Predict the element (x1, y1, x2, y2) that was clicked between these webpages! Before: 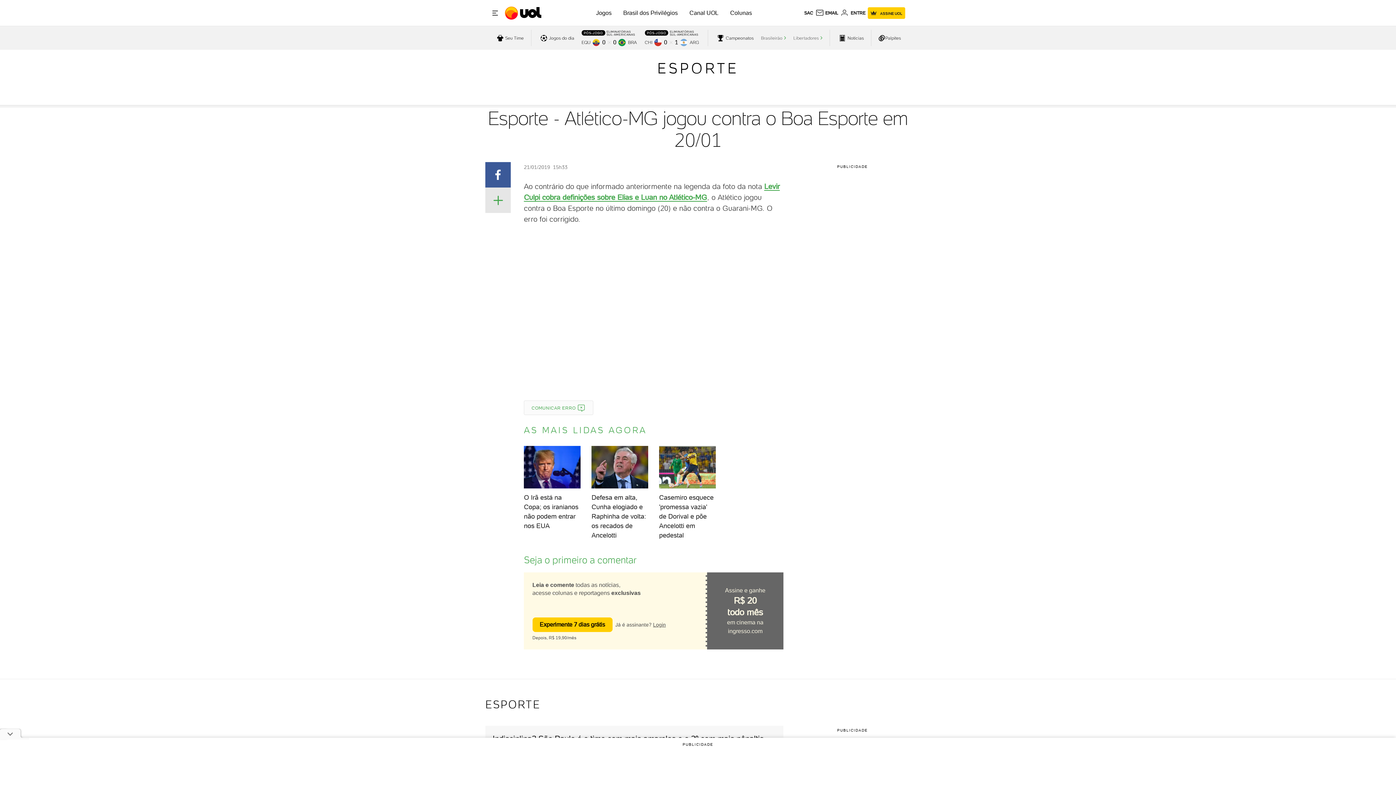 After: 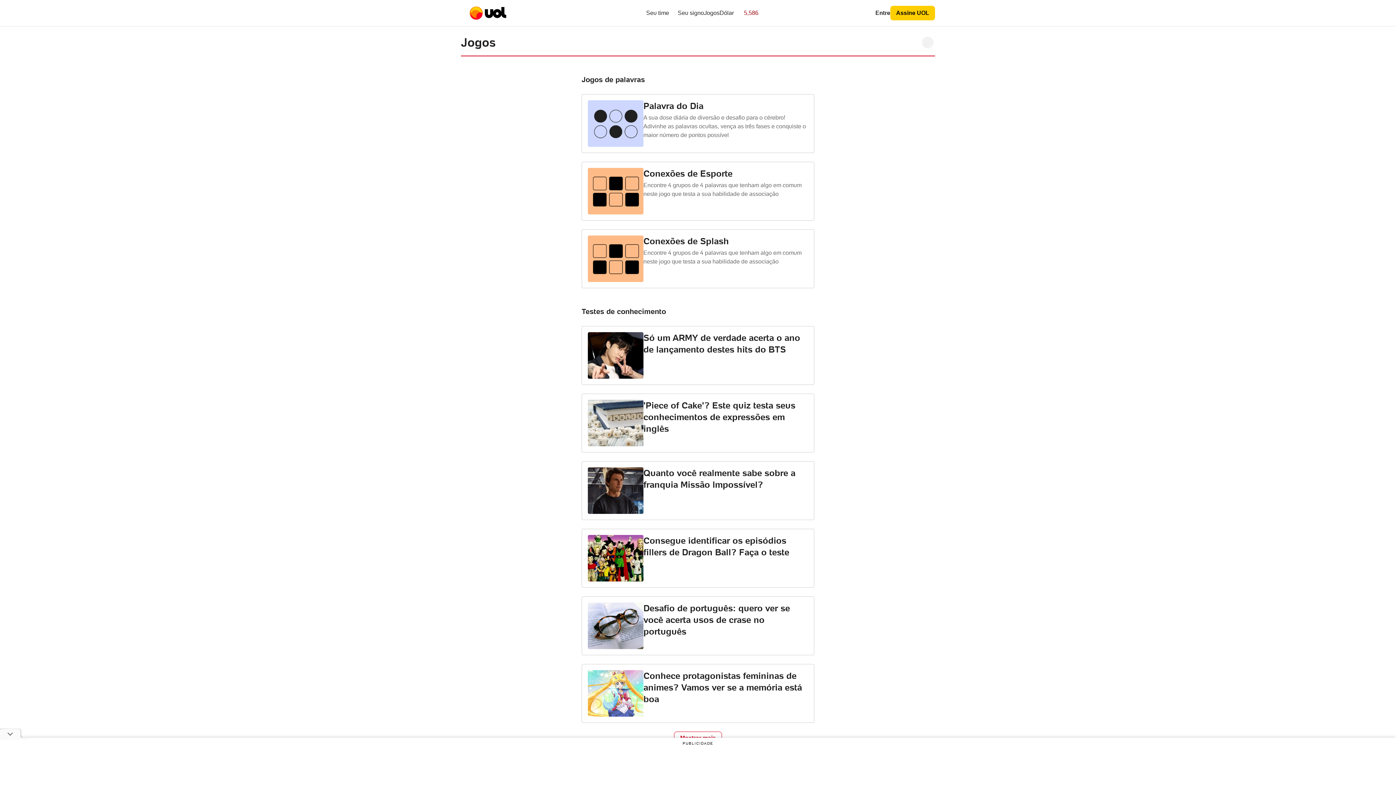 Action: bbox: (596, 9, 611, 16) label: Jogos